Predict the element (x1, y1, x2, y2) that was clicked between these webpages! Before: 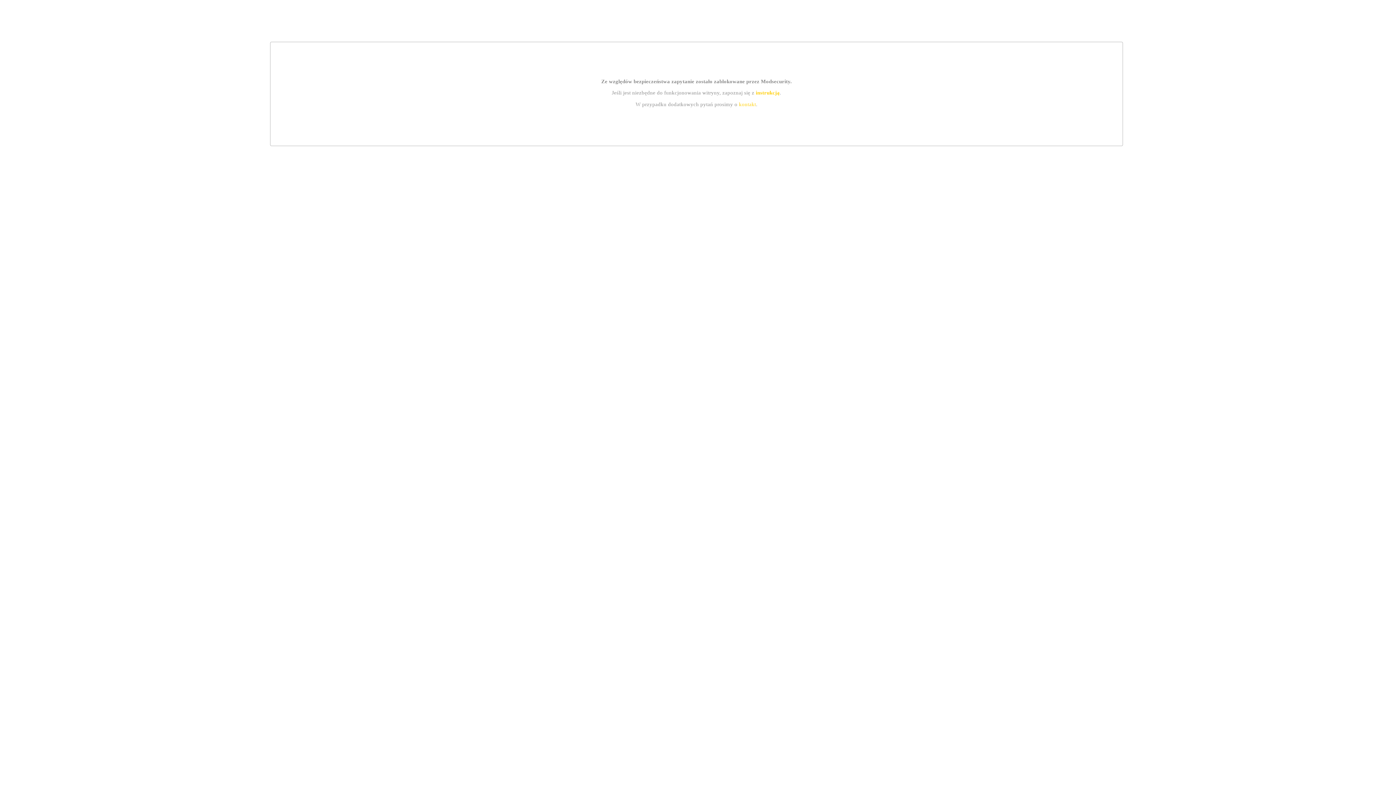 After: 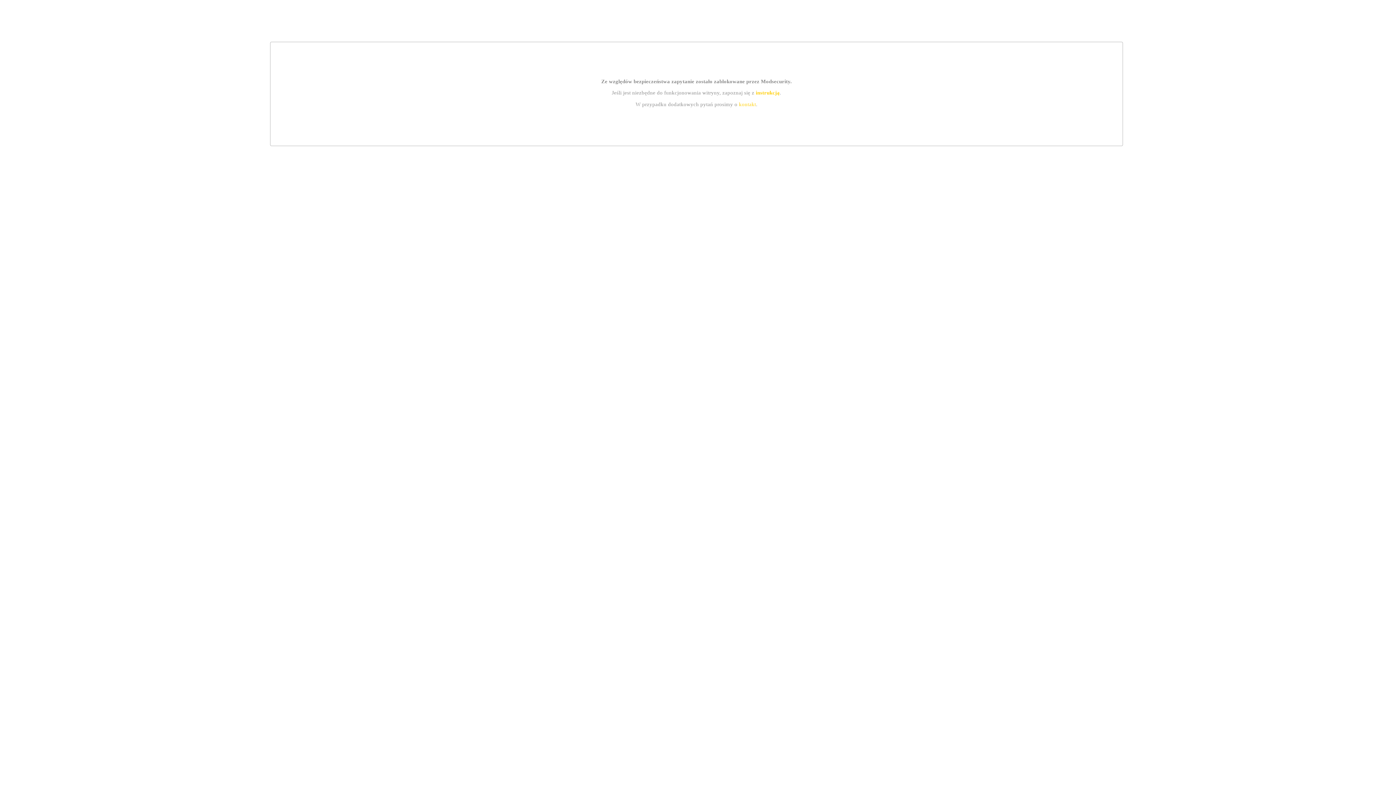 Action: label: kontakt bbox: (739, 101, 756, 107)